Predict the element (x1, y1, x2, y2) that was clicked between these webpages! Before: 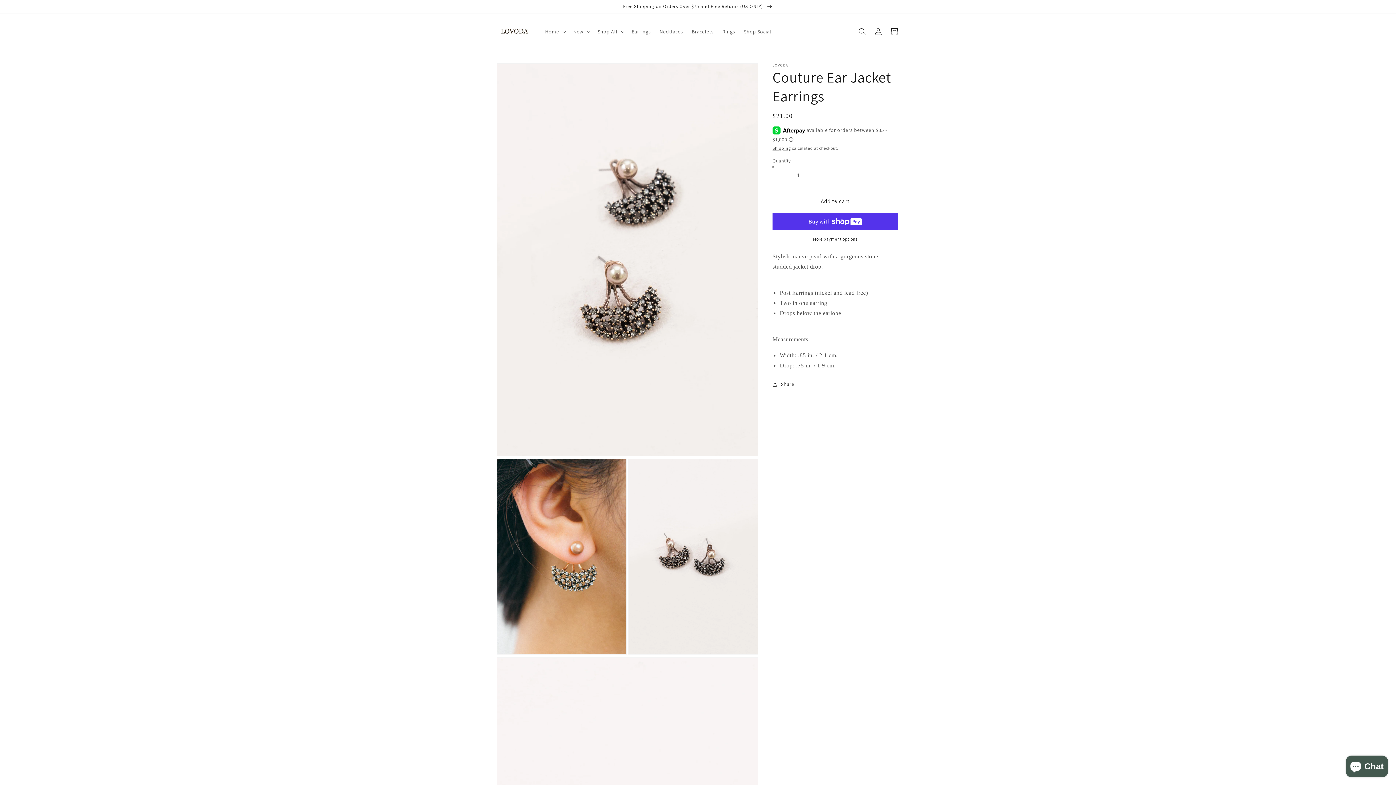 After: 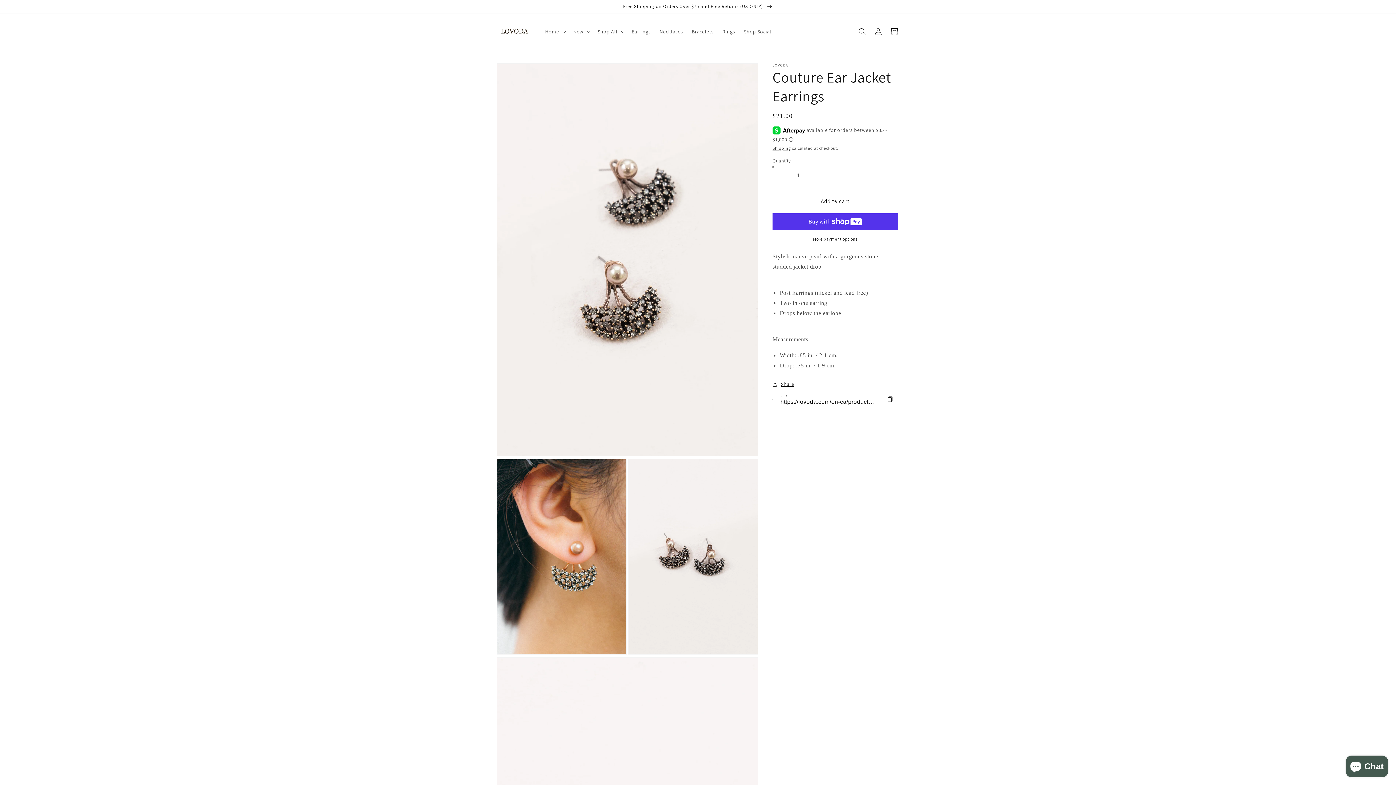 Action: bbox: (772, 380, 794, 389) label: Share